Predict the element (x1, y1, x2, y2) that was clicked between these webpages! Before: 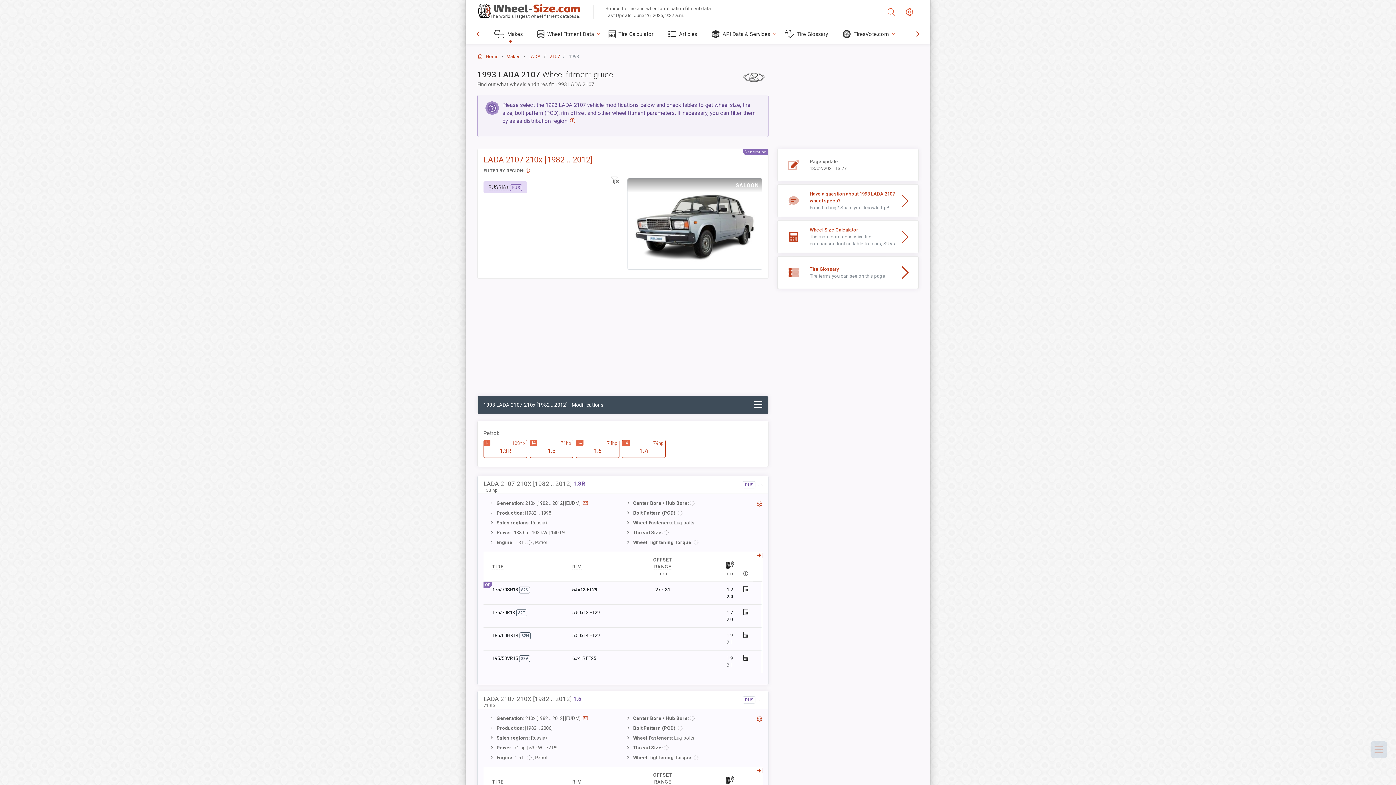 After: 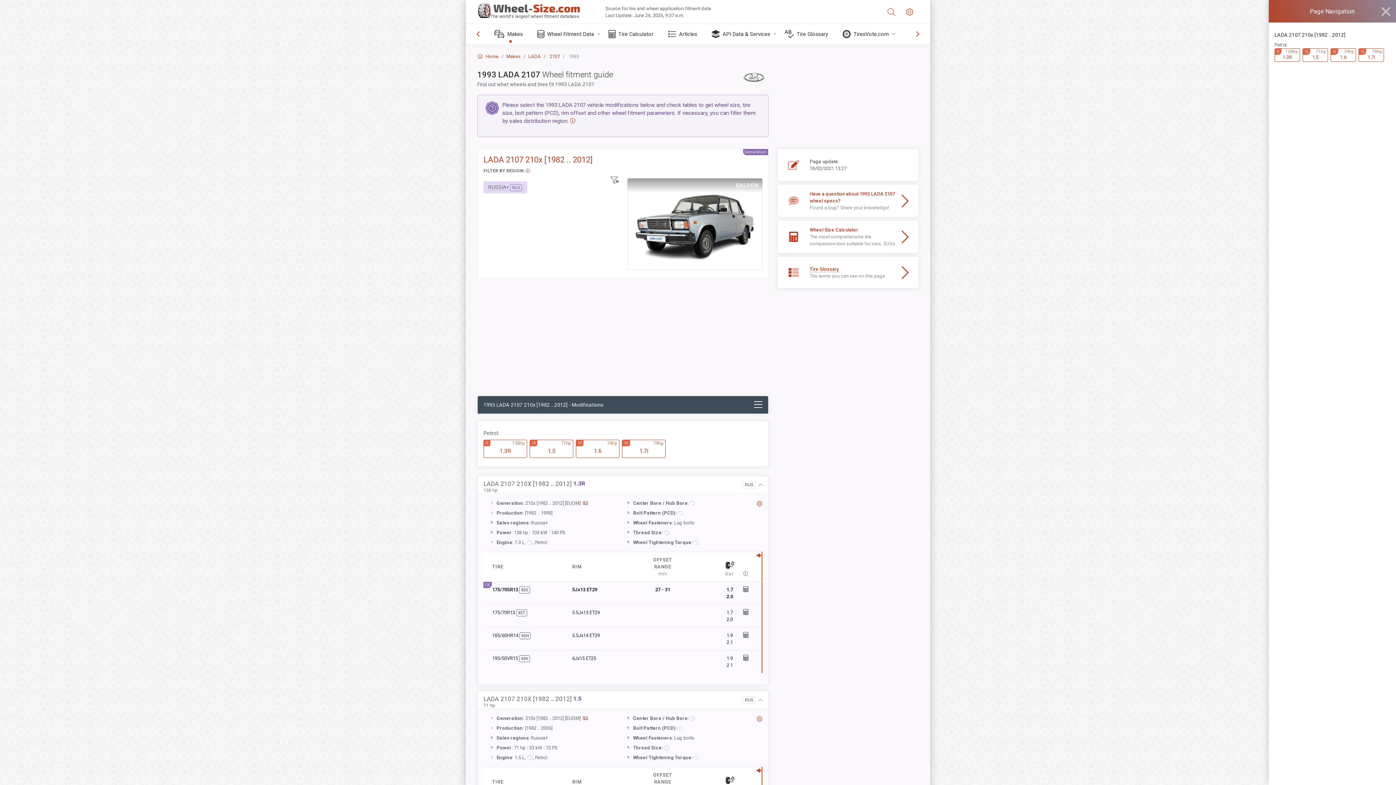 Action: bbox: (752, 399, 768, 410)